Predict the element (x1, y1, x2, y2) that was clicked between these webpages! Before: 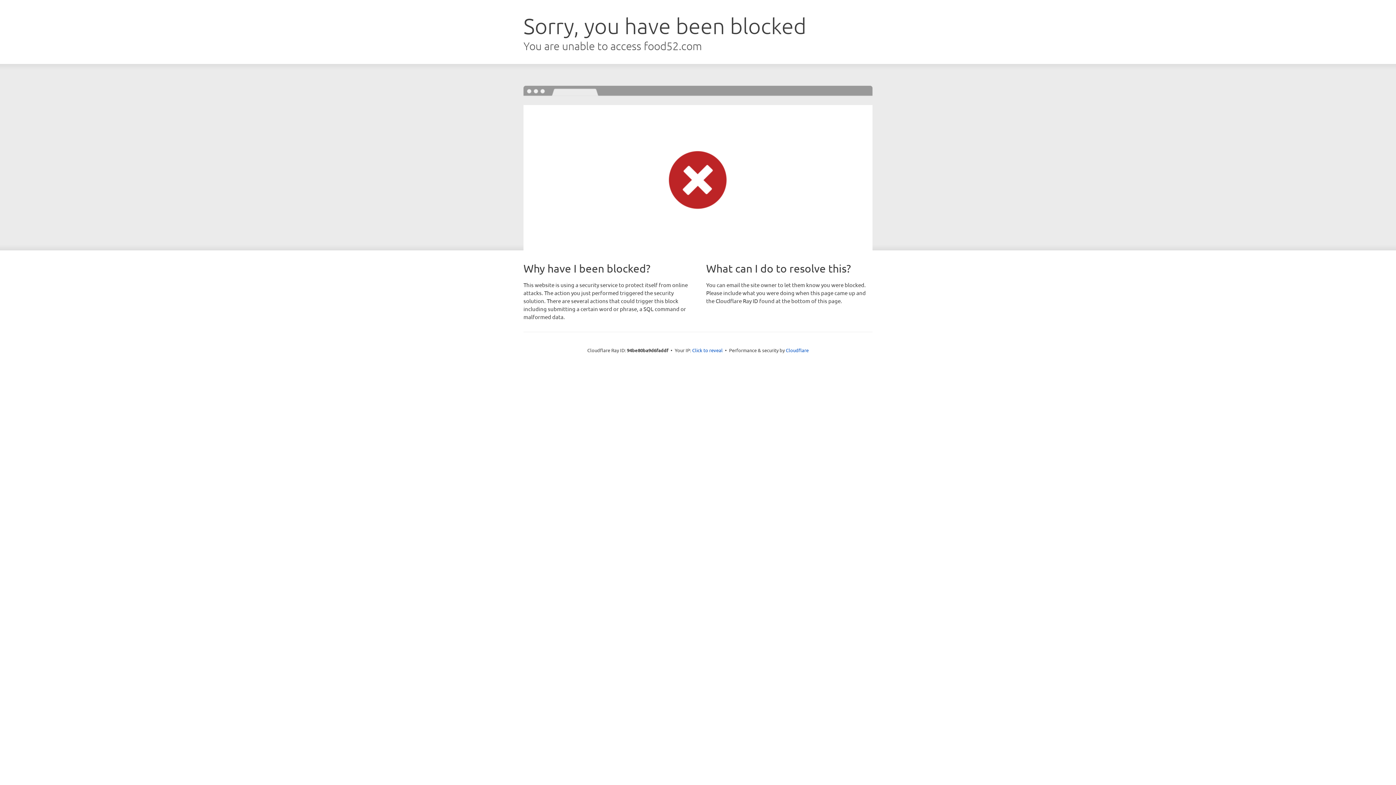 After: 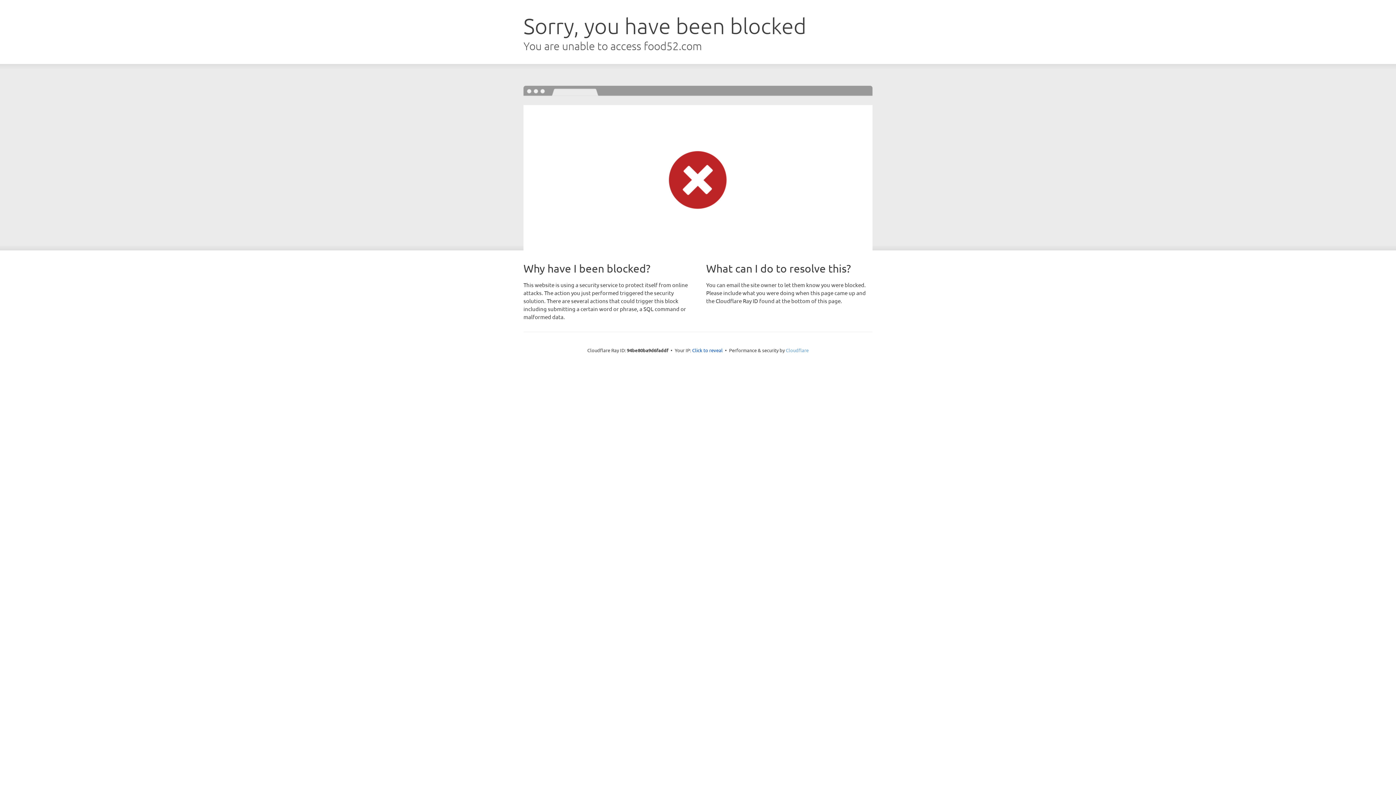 Action: bbox: (786, 347, 808, 353) label: Cloudflare